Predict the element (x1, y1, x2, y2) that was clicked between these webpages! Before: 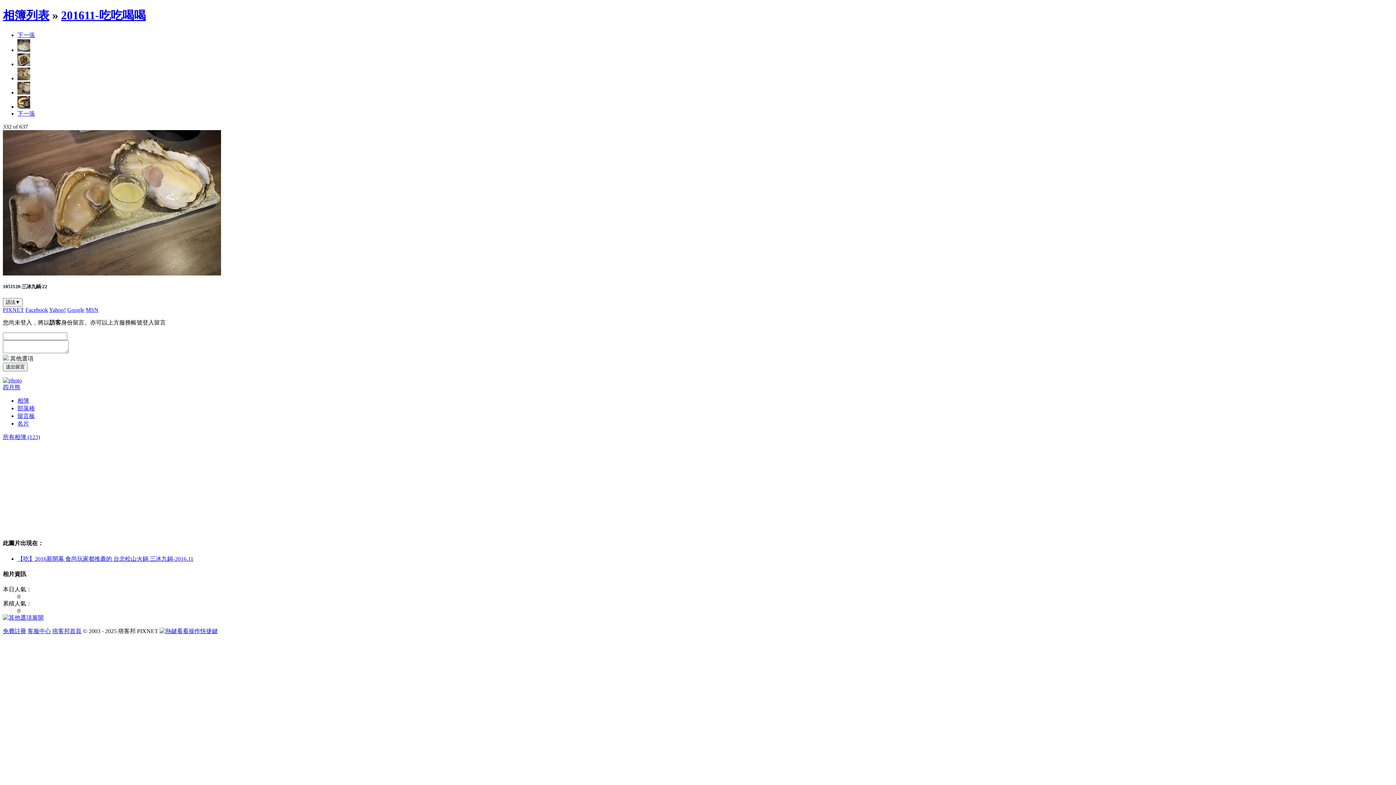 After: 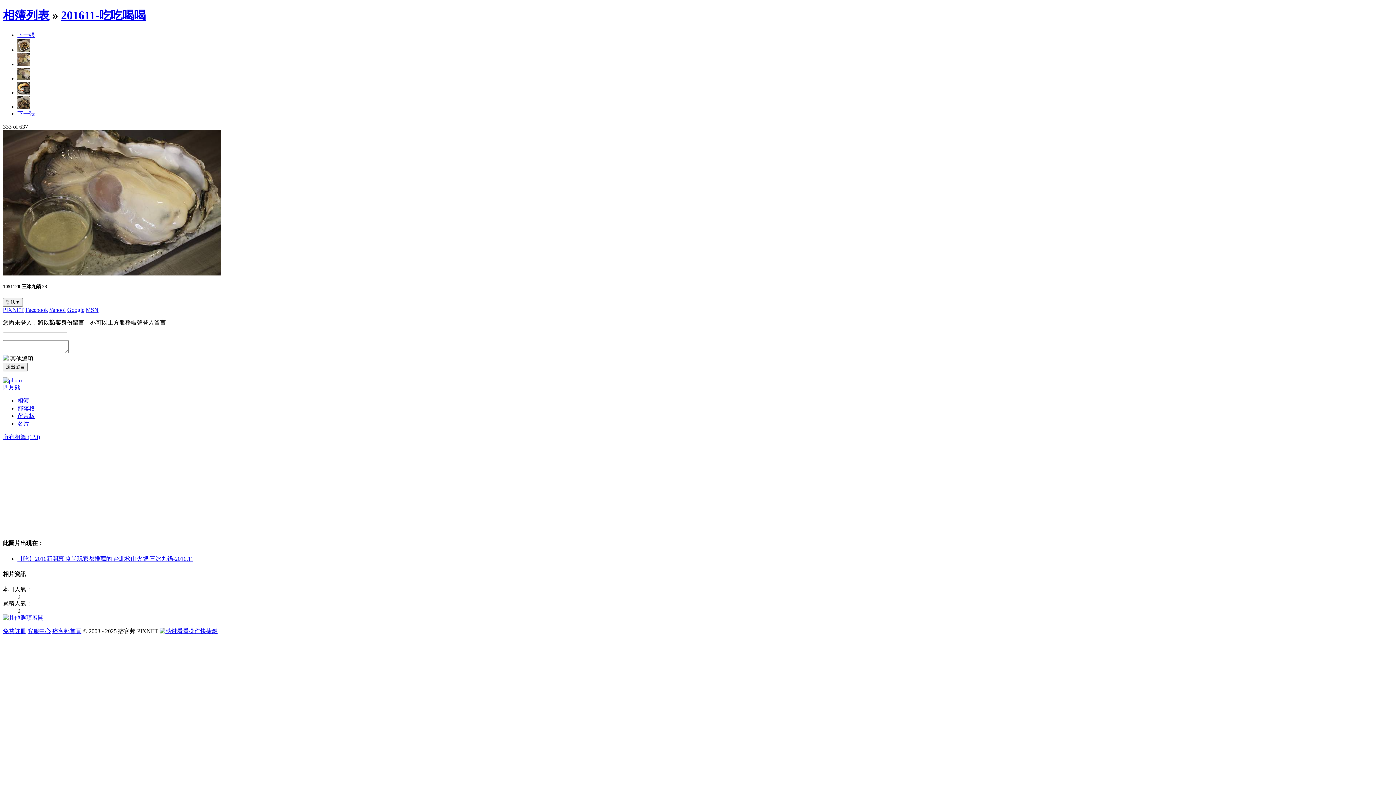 Action: bbox: (17, 89, 30, 95)